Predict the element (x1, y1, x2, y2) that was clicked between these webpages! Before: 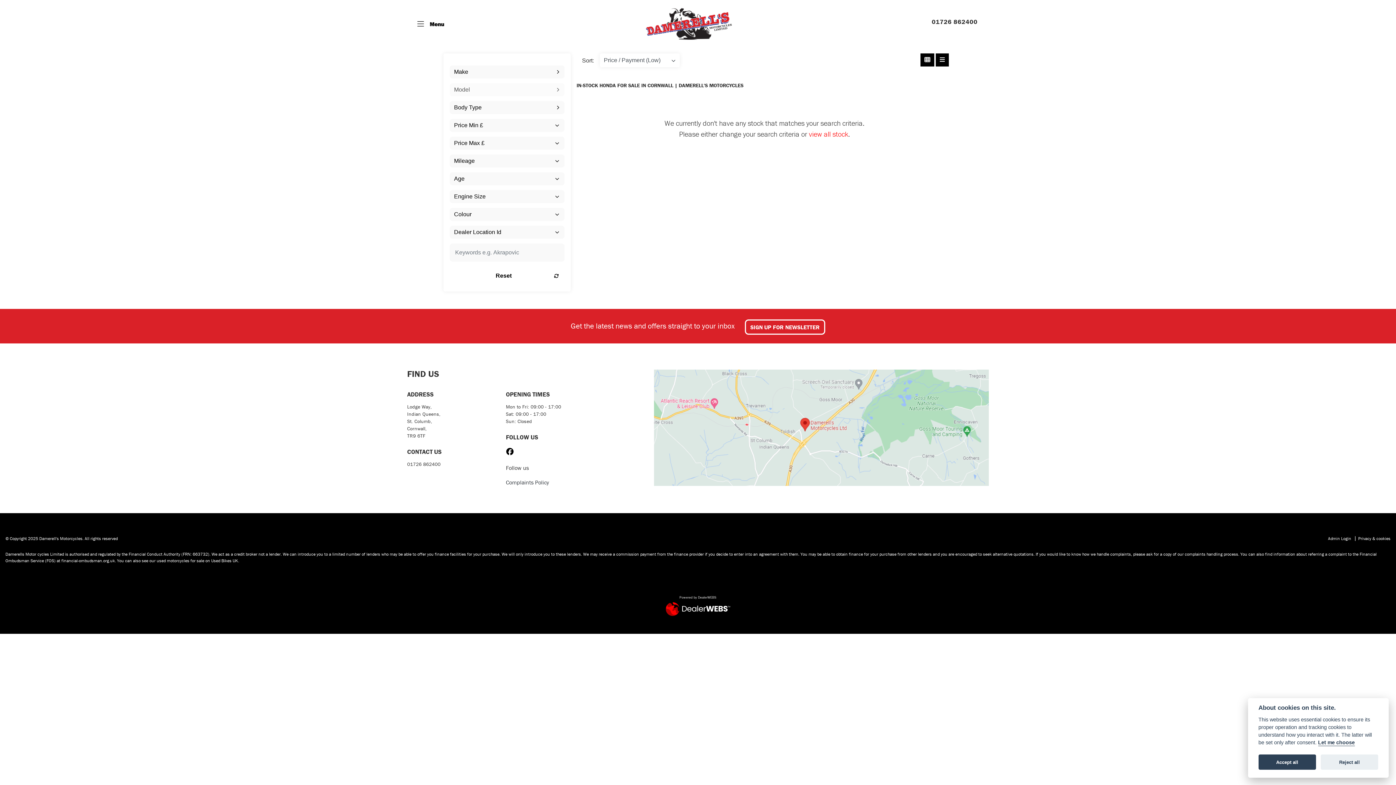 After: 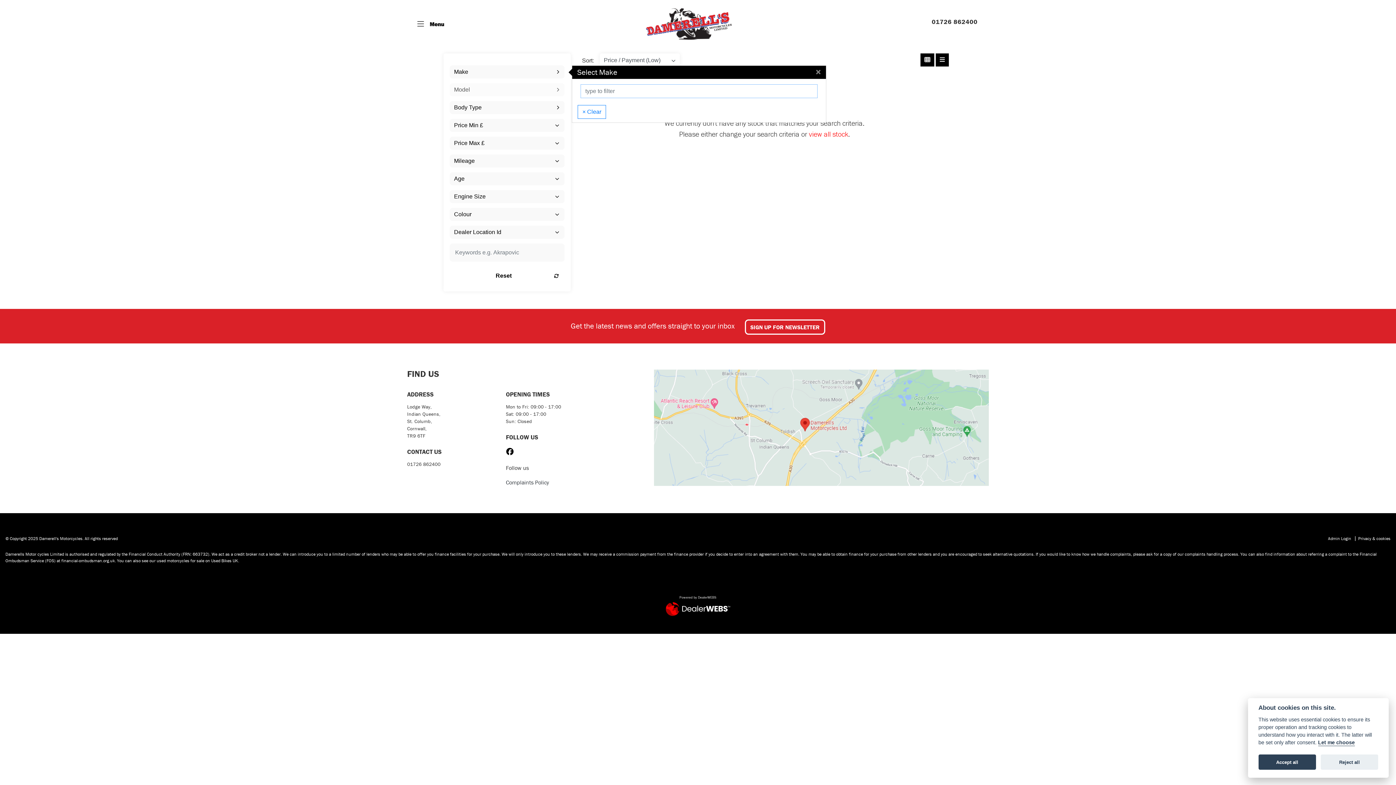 Action: label: Make bbox: (449, 65, 564, 78)